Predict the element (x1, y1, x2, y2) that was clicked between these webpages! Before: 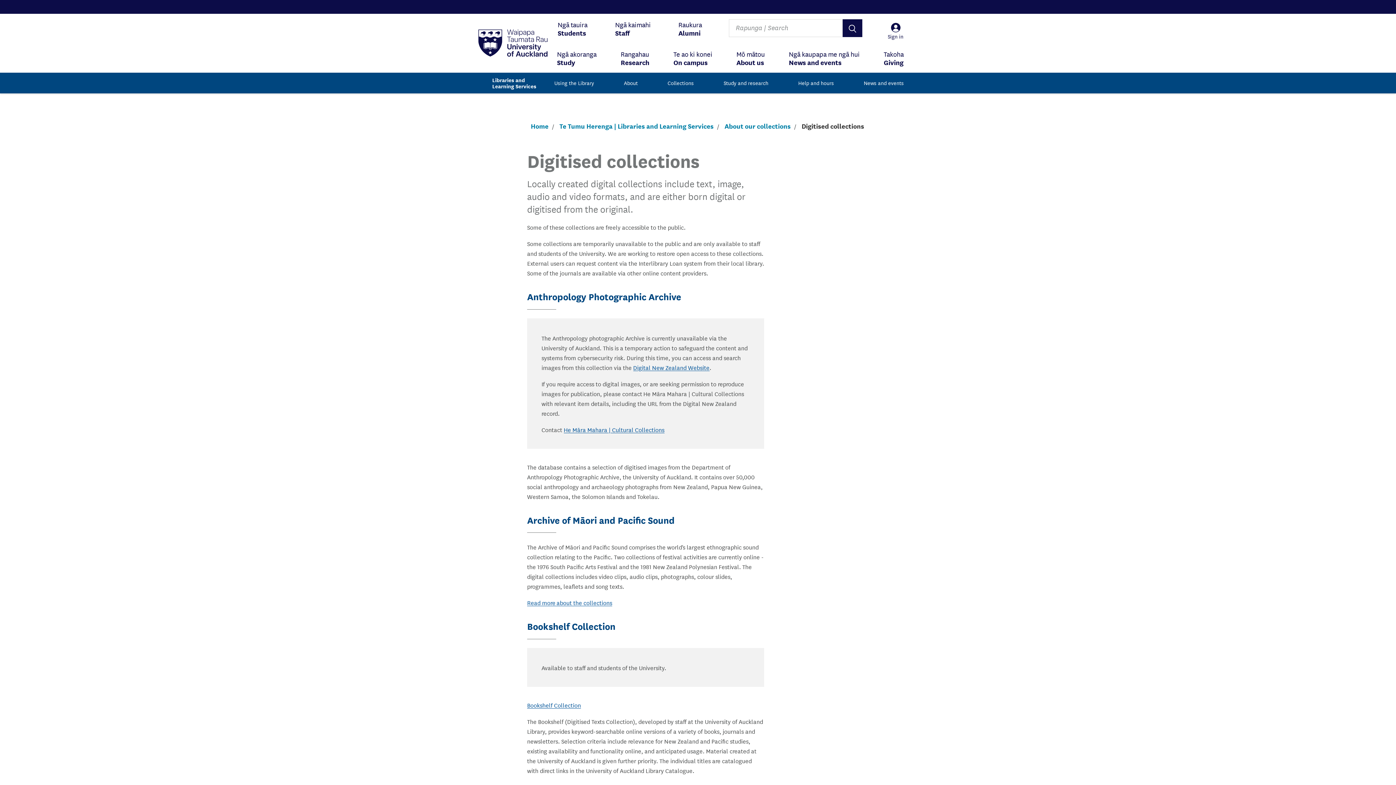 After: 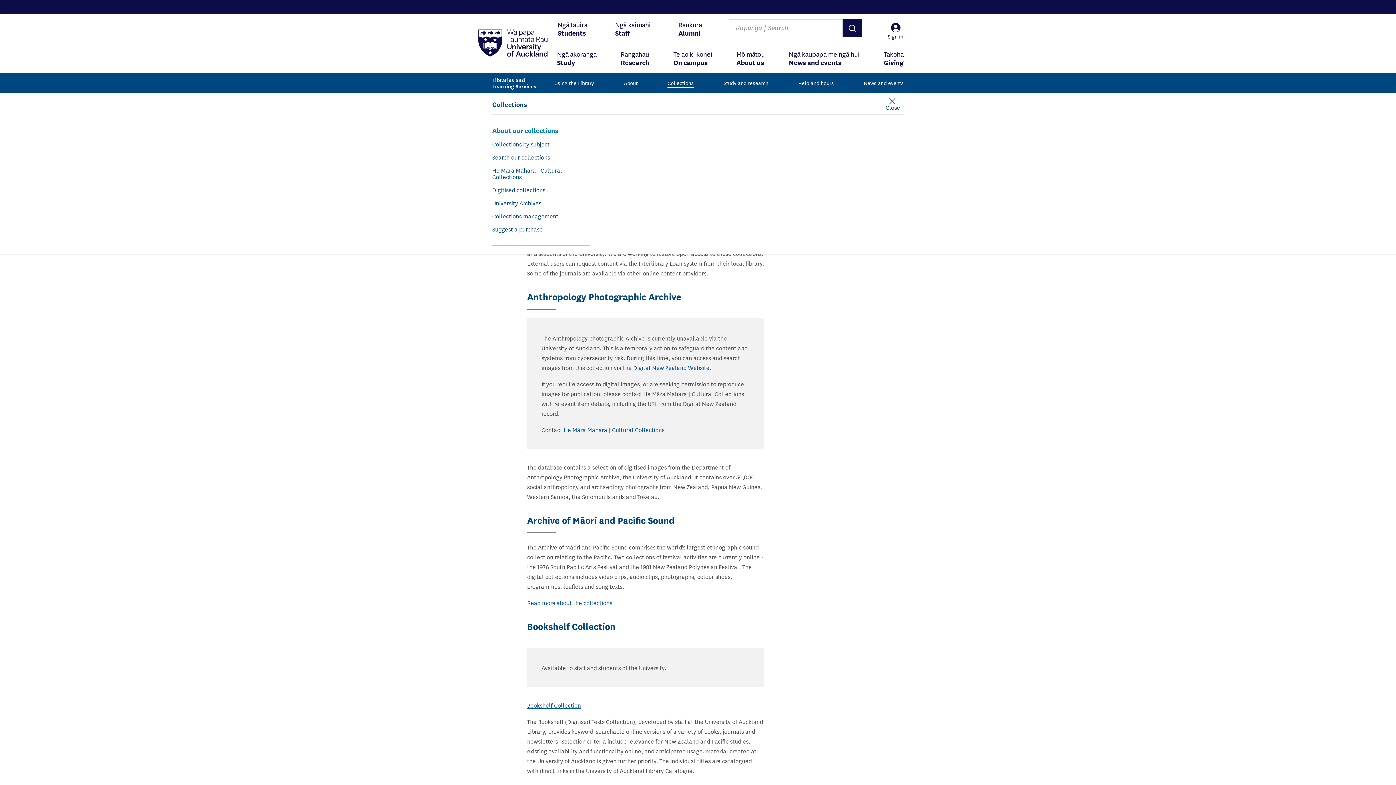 Action: bbox: (667, 75, 693, 90) label: Collections